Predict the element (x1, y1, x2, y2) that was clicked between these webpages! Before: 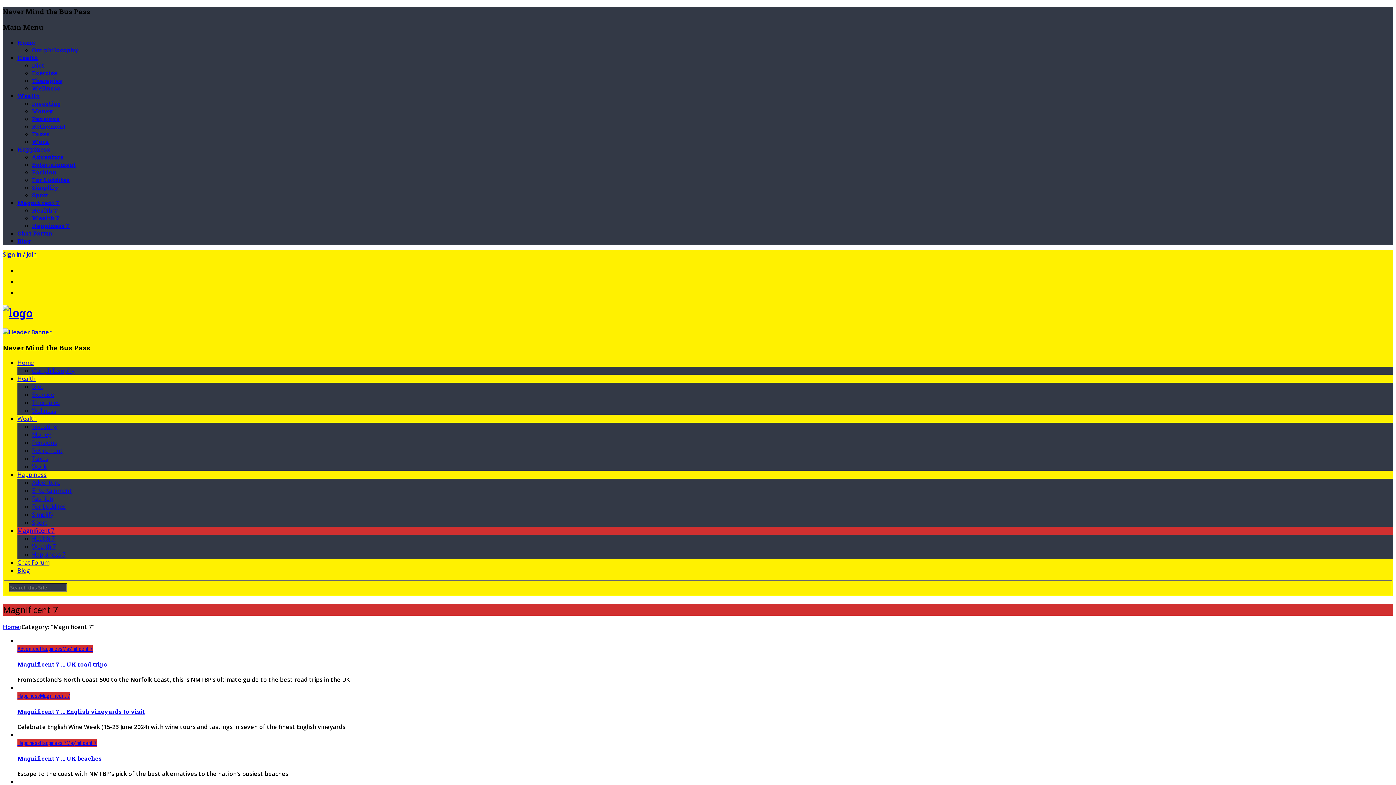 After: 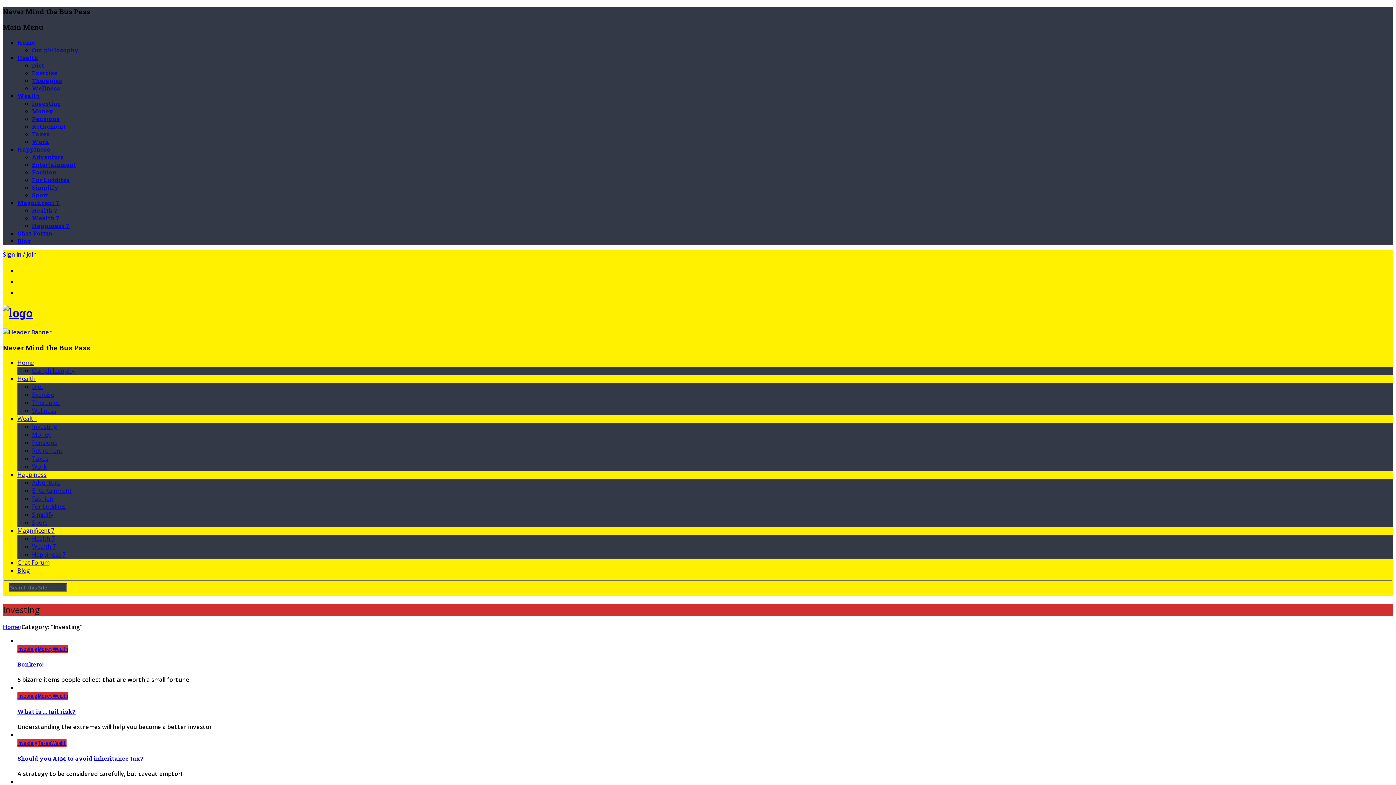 Action: label: Investing bbox: (32, 99, 61, 107)